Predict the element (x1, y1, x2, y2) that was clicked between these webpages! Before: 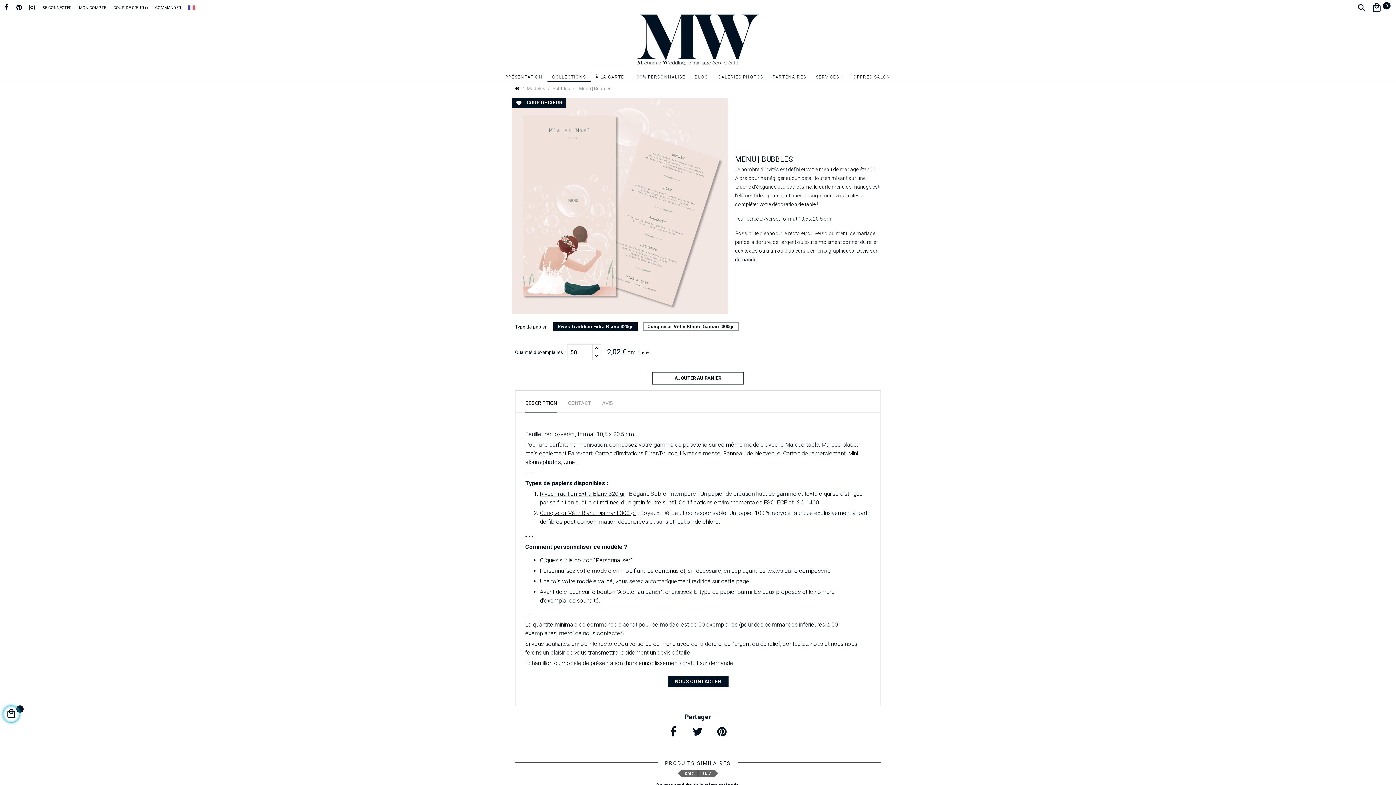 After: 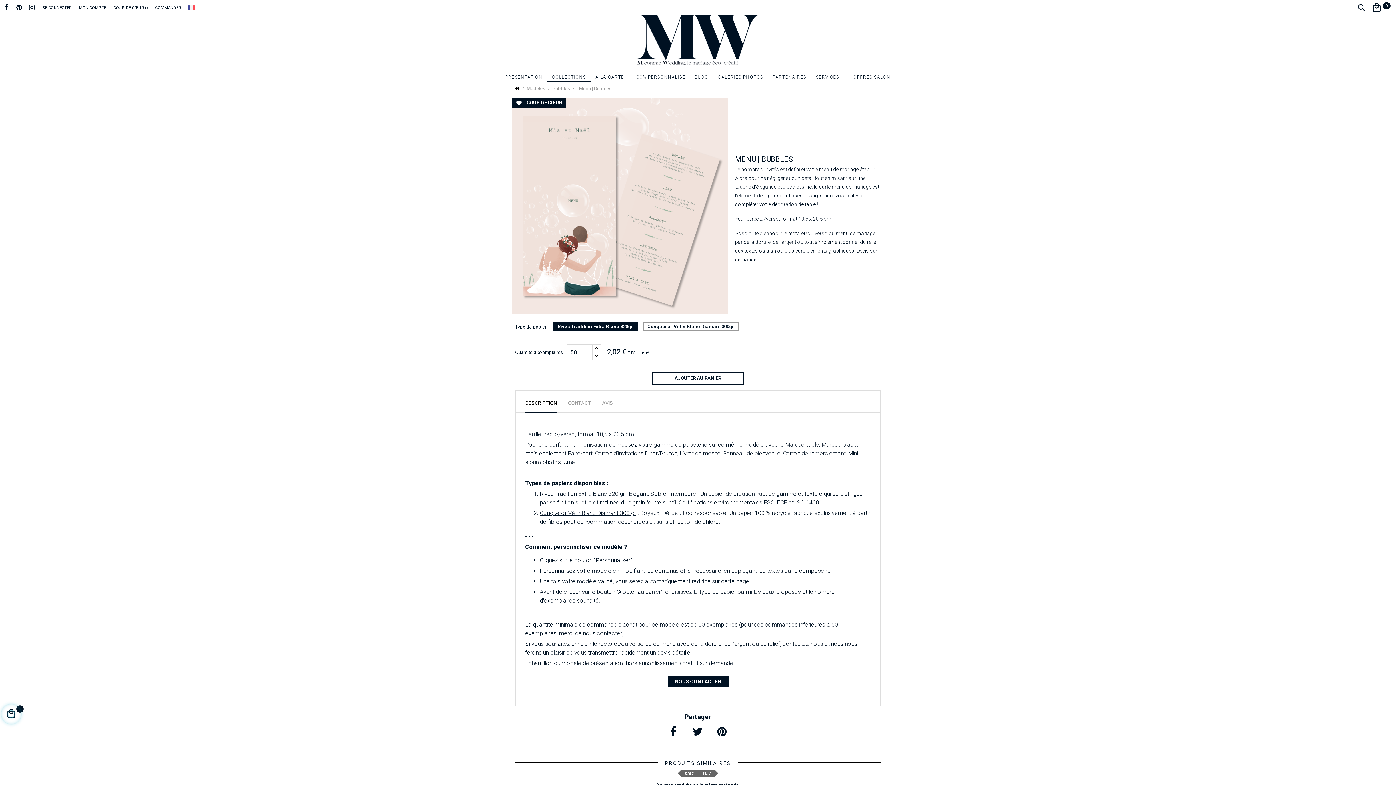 Action: bbox: (0, 2, 12, 14)